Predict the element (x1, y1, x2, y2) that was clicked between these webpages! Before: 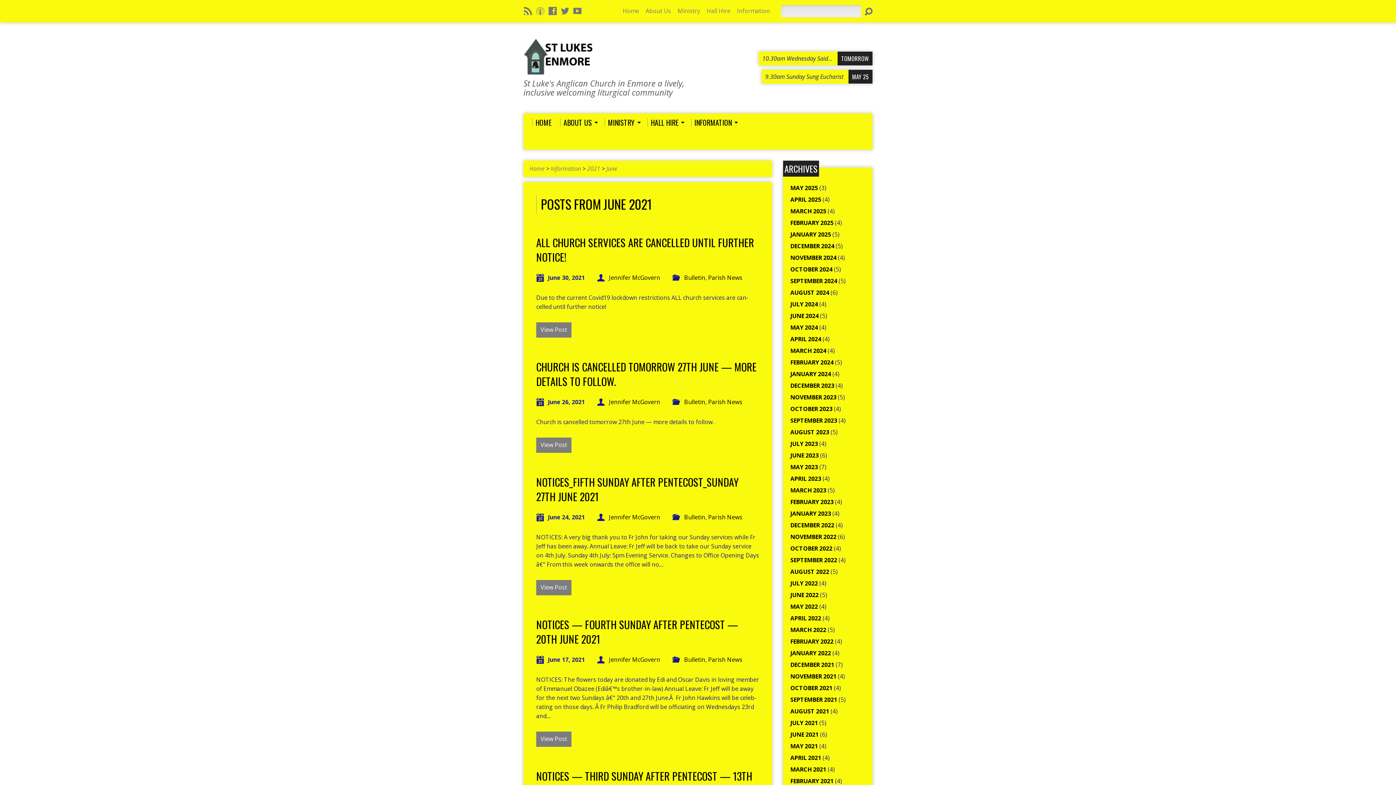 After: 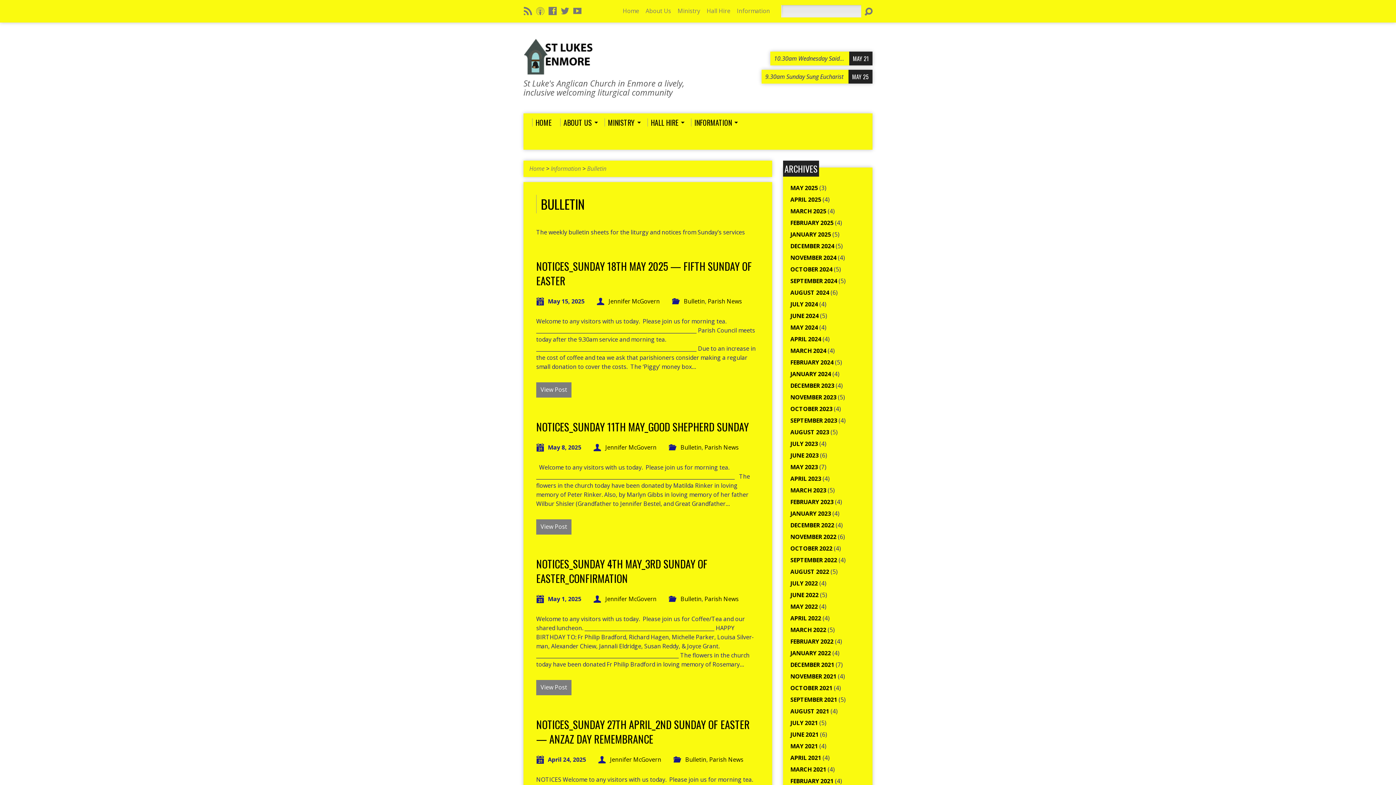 Action: bbox: (684, 656, 705, 664) label: Bulletin